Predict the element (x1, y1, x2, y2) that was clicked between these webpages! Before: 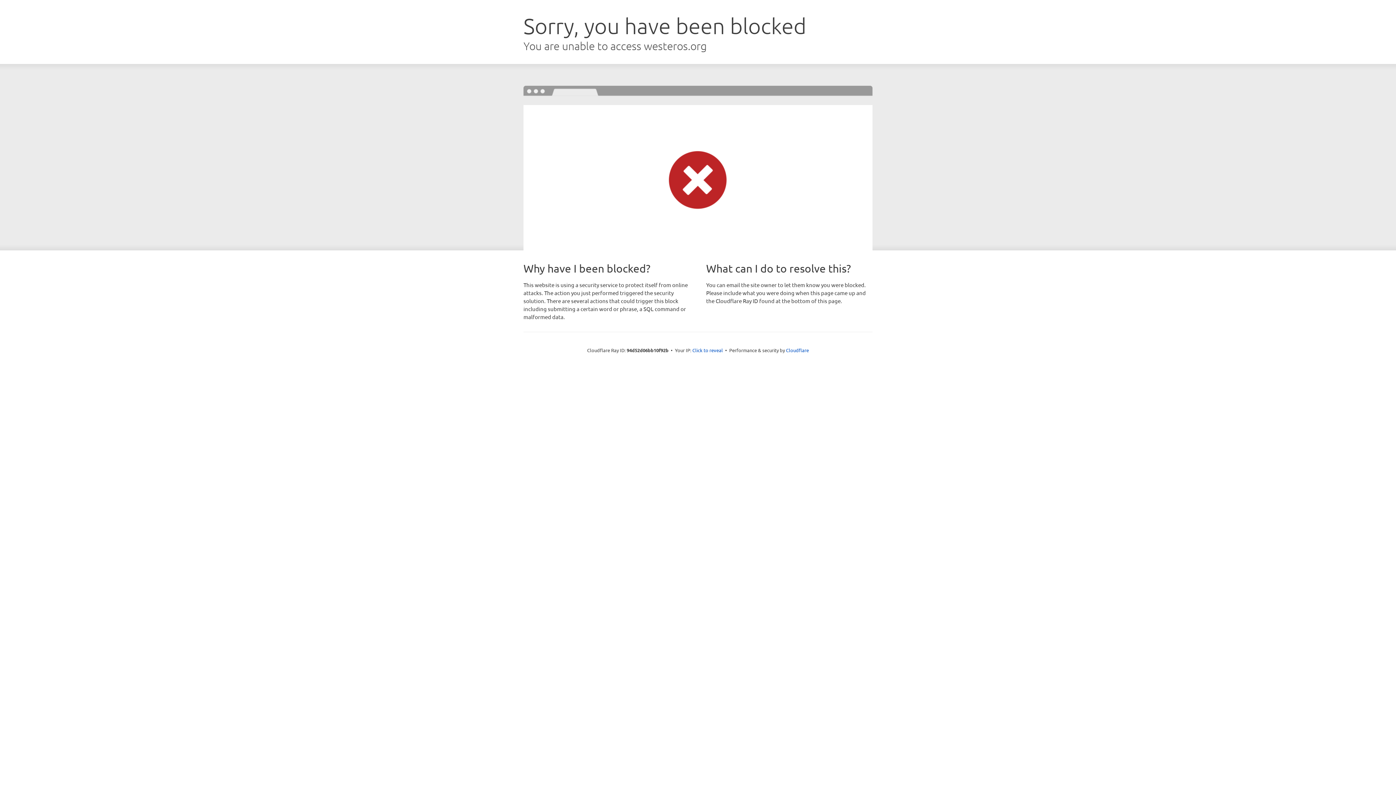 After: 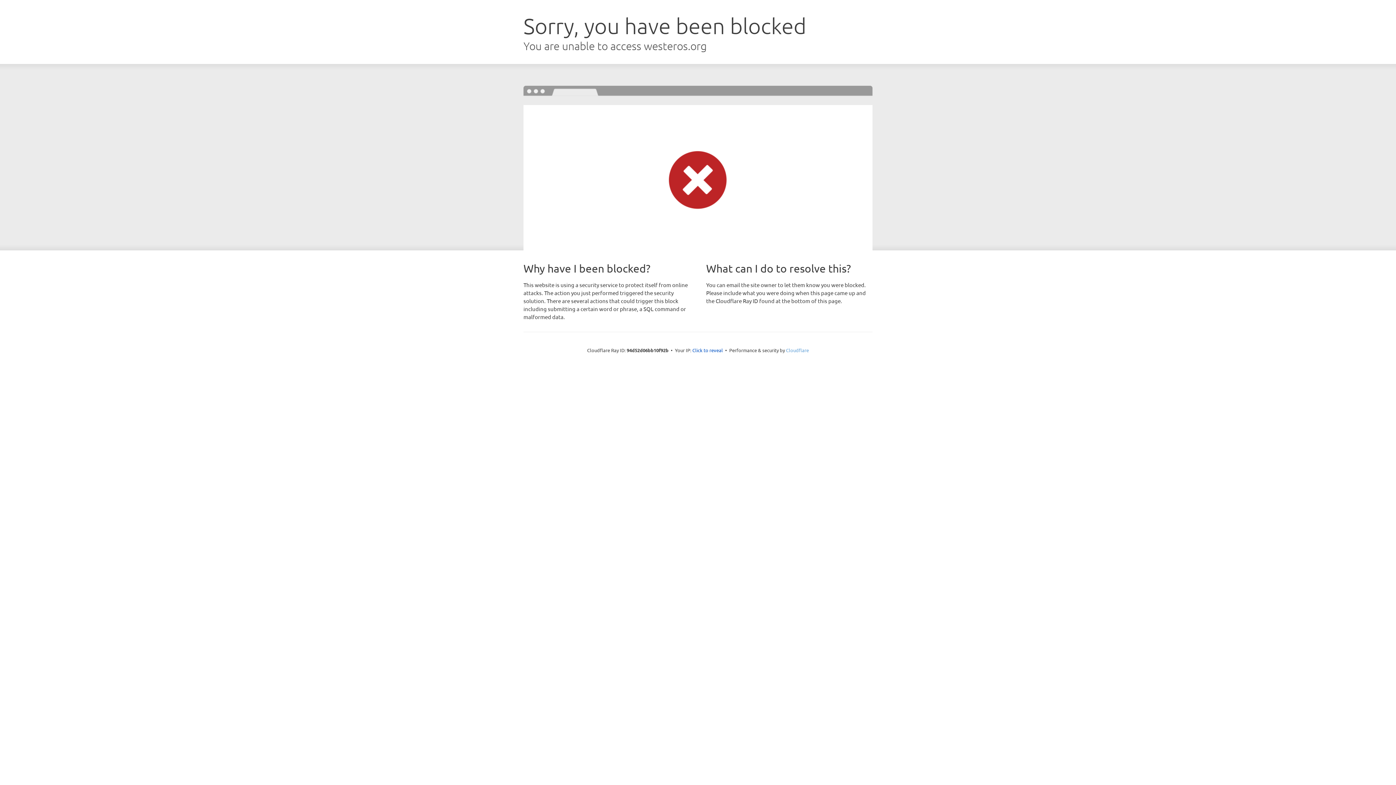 Action: bbox: (786, 347, 809, 353) label: Cloudflare